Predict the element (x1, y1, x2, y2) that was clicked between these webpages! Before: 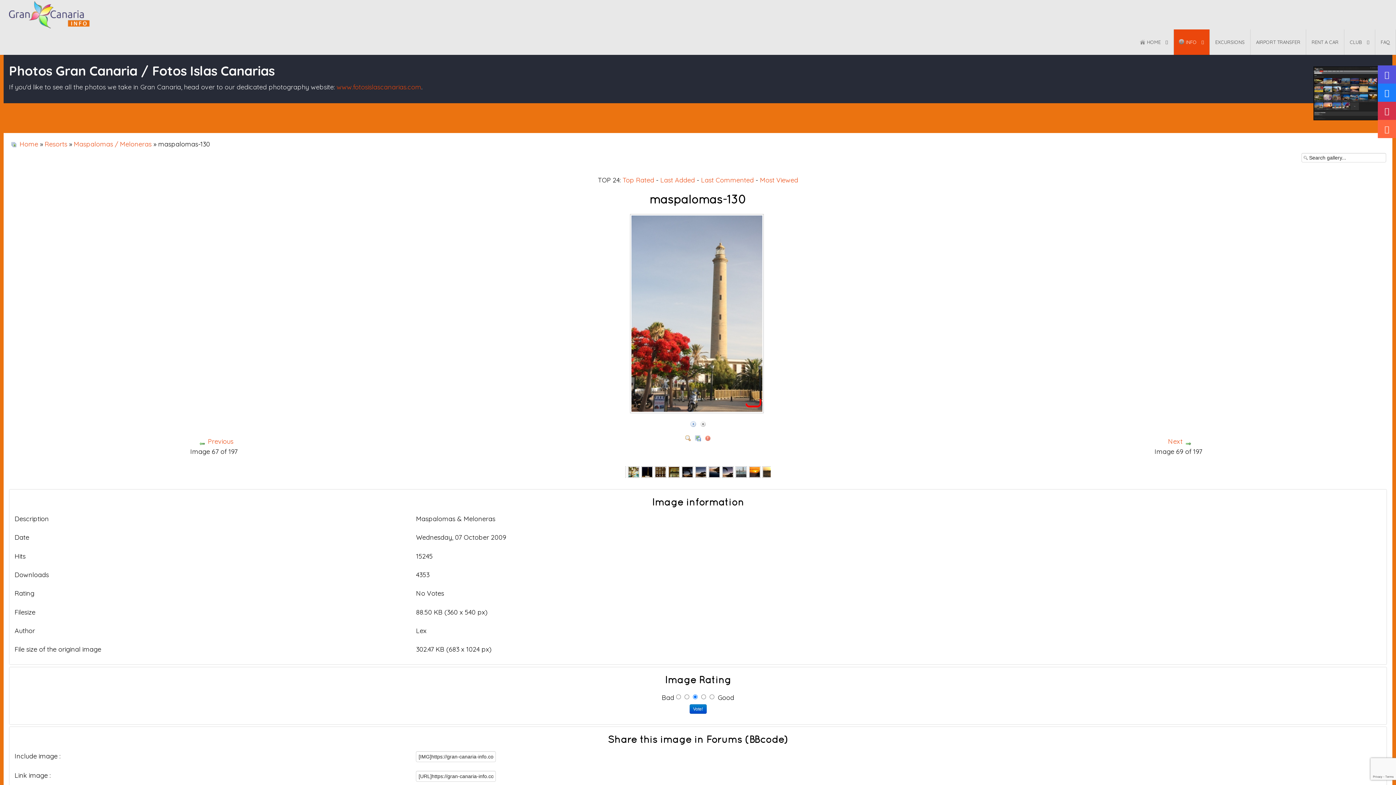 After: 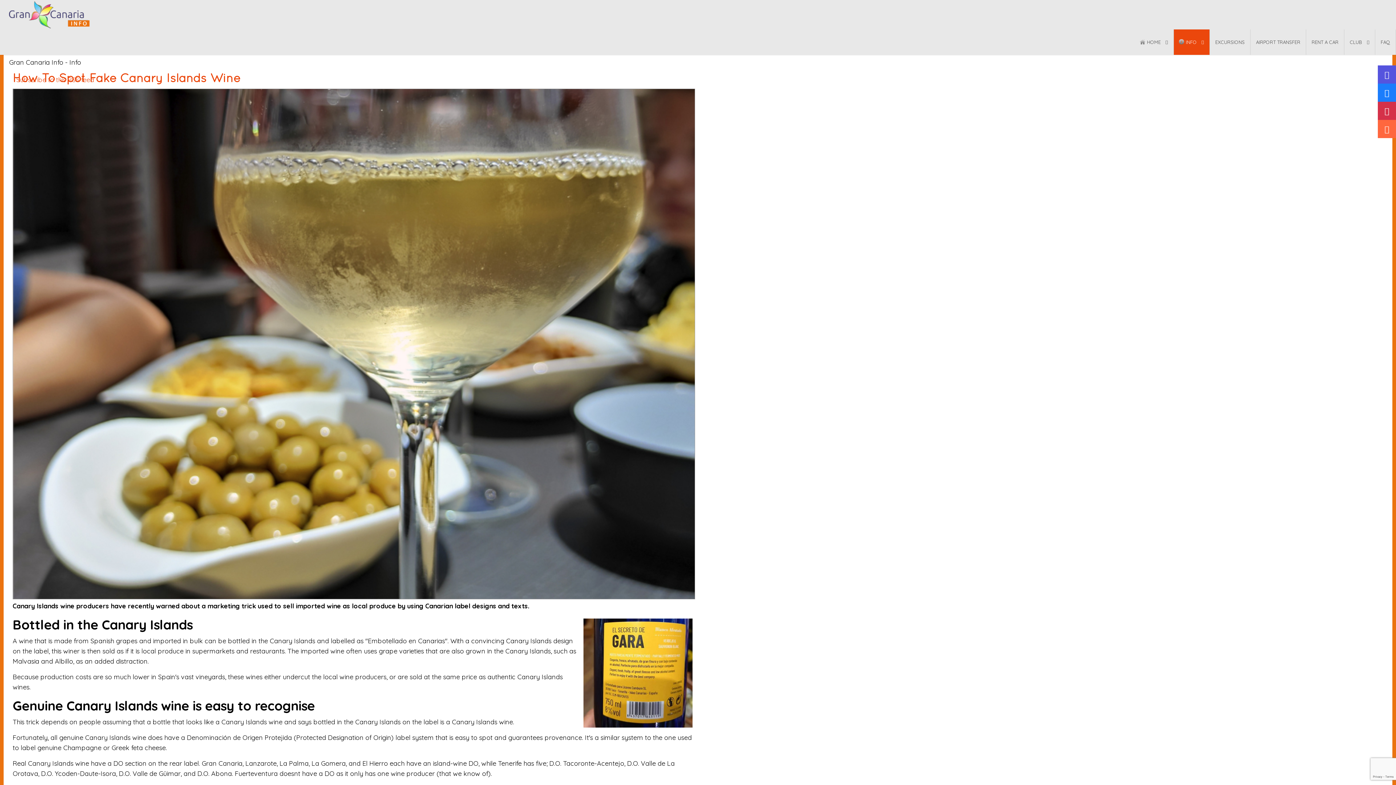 Action: bbox: (1174, 29, 1209, 54) label:  INFO